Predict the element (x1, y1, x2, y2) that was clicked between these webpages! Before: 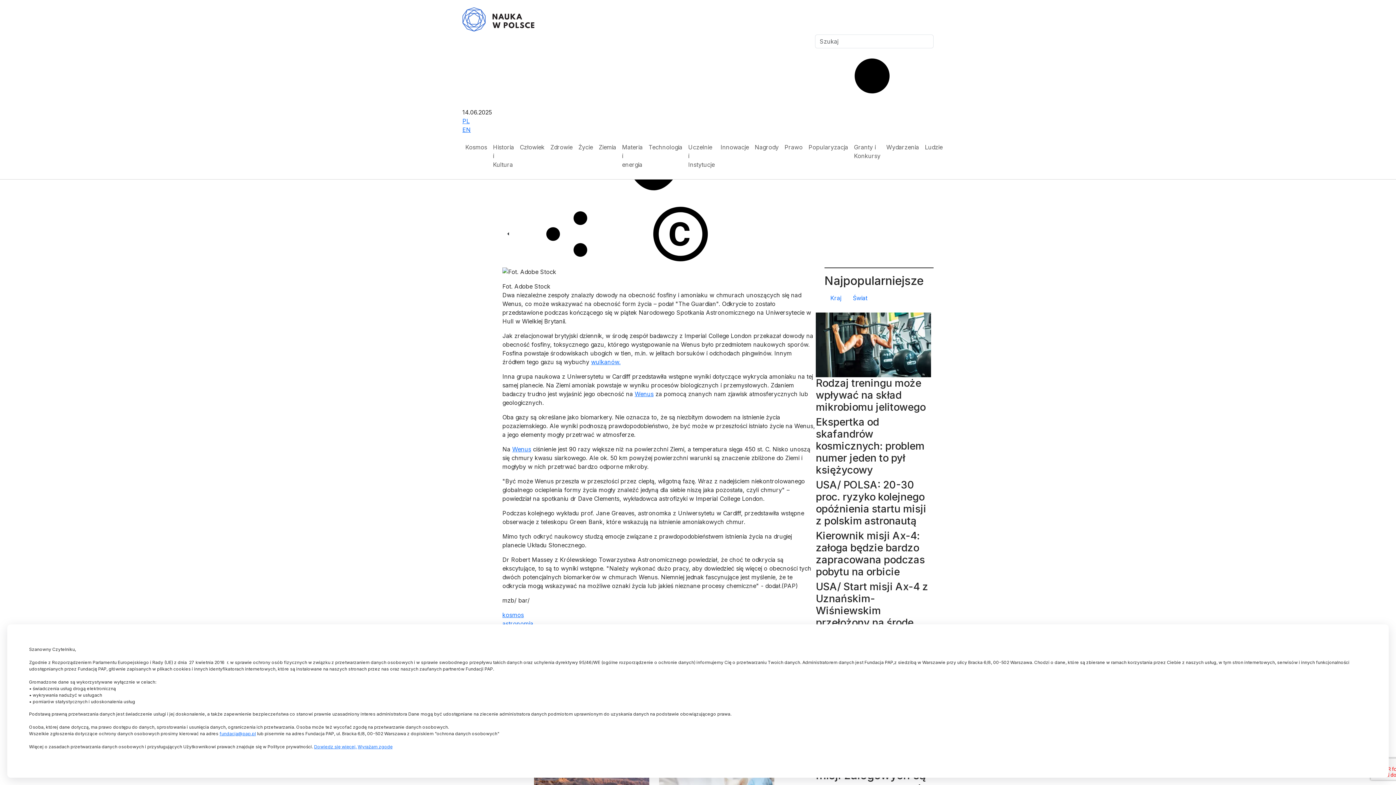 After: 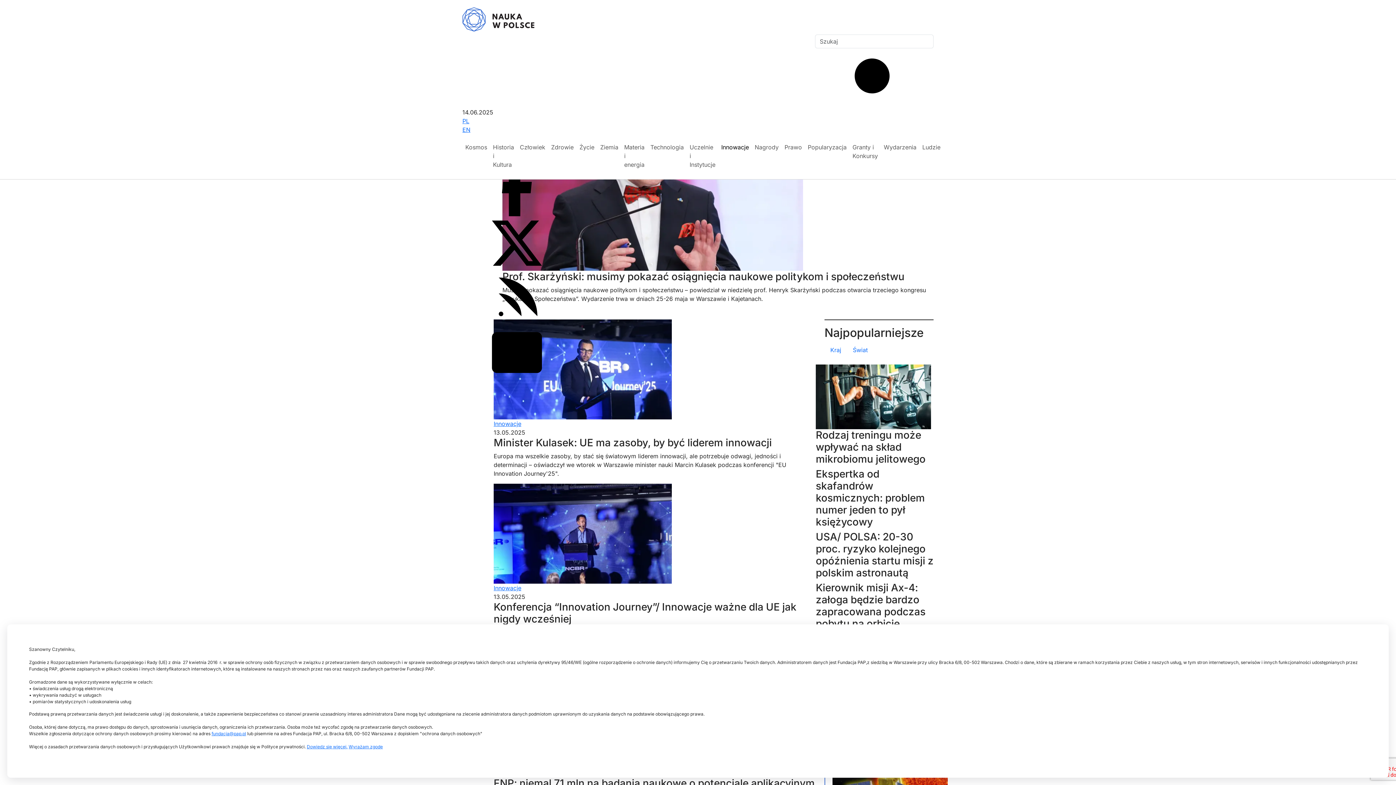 Action: label: Innowacje bbox: (717, 140, 752, 154)